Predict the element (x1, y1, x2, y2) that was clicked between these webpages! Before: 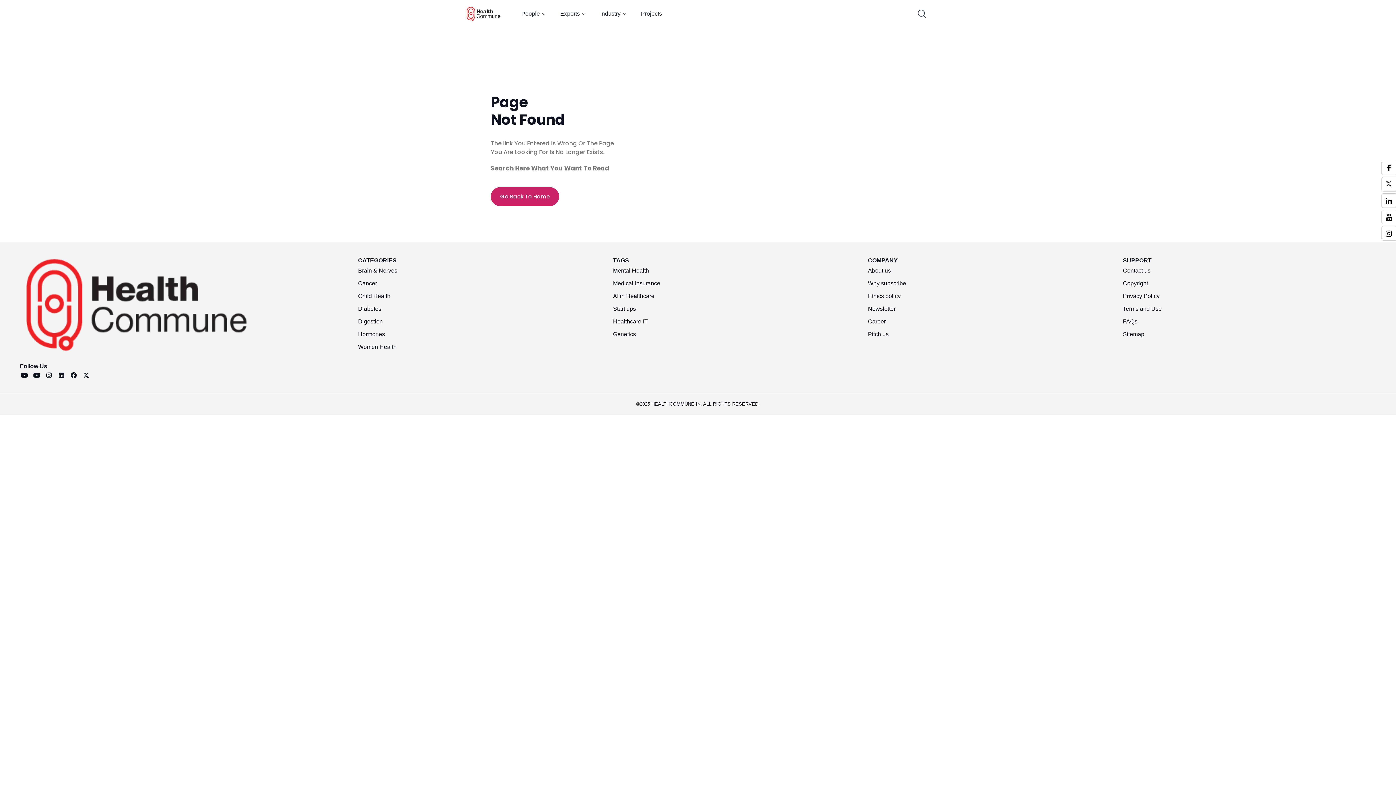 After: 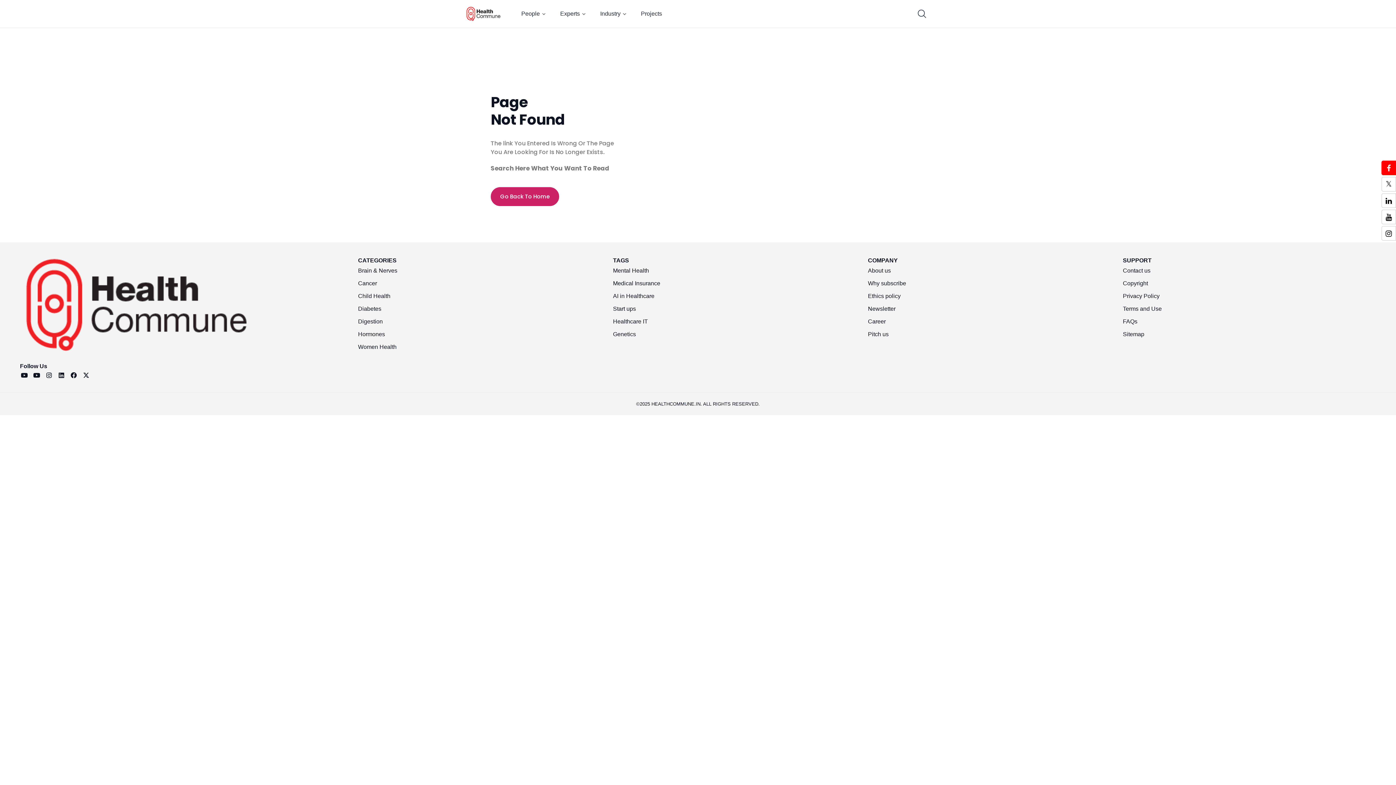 Action: bbox: (1381, 158, 1396, 173)